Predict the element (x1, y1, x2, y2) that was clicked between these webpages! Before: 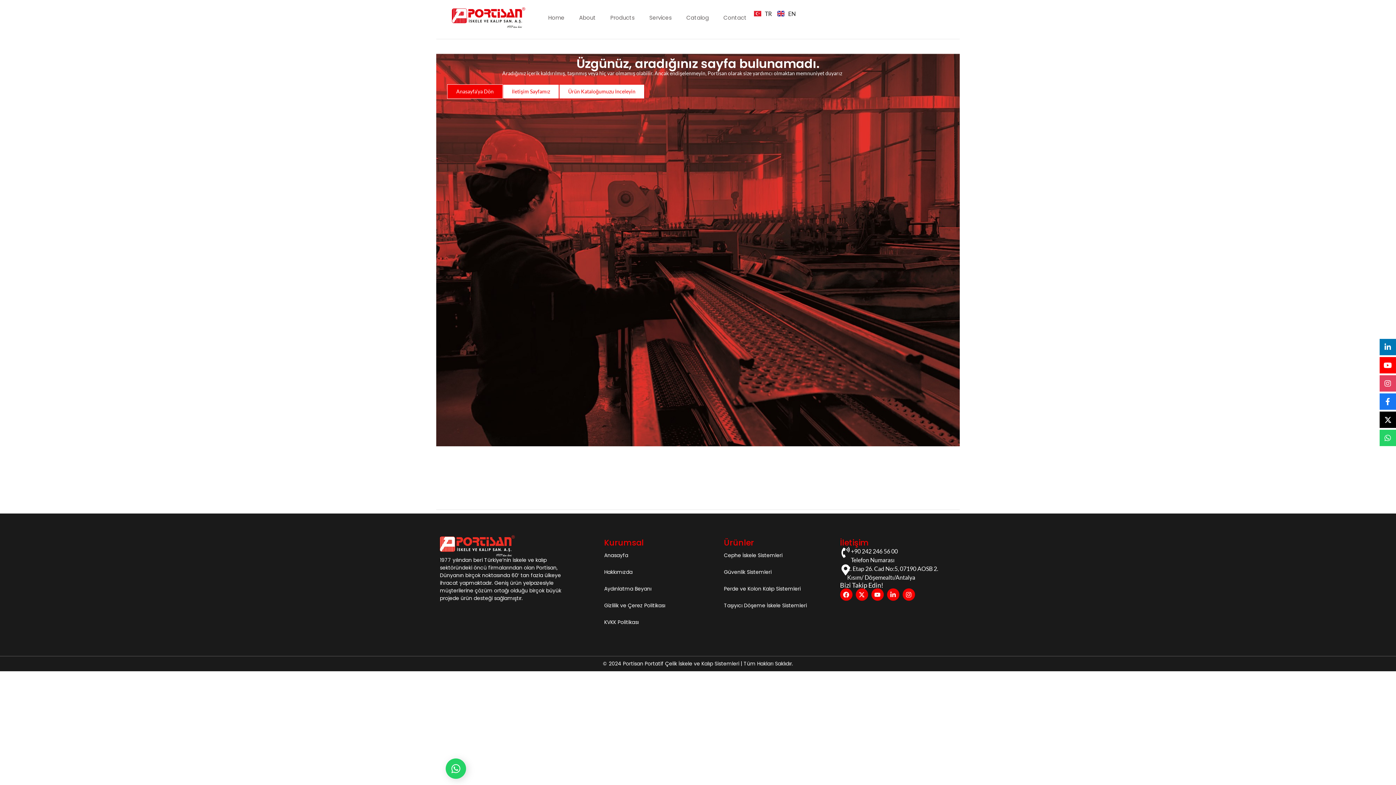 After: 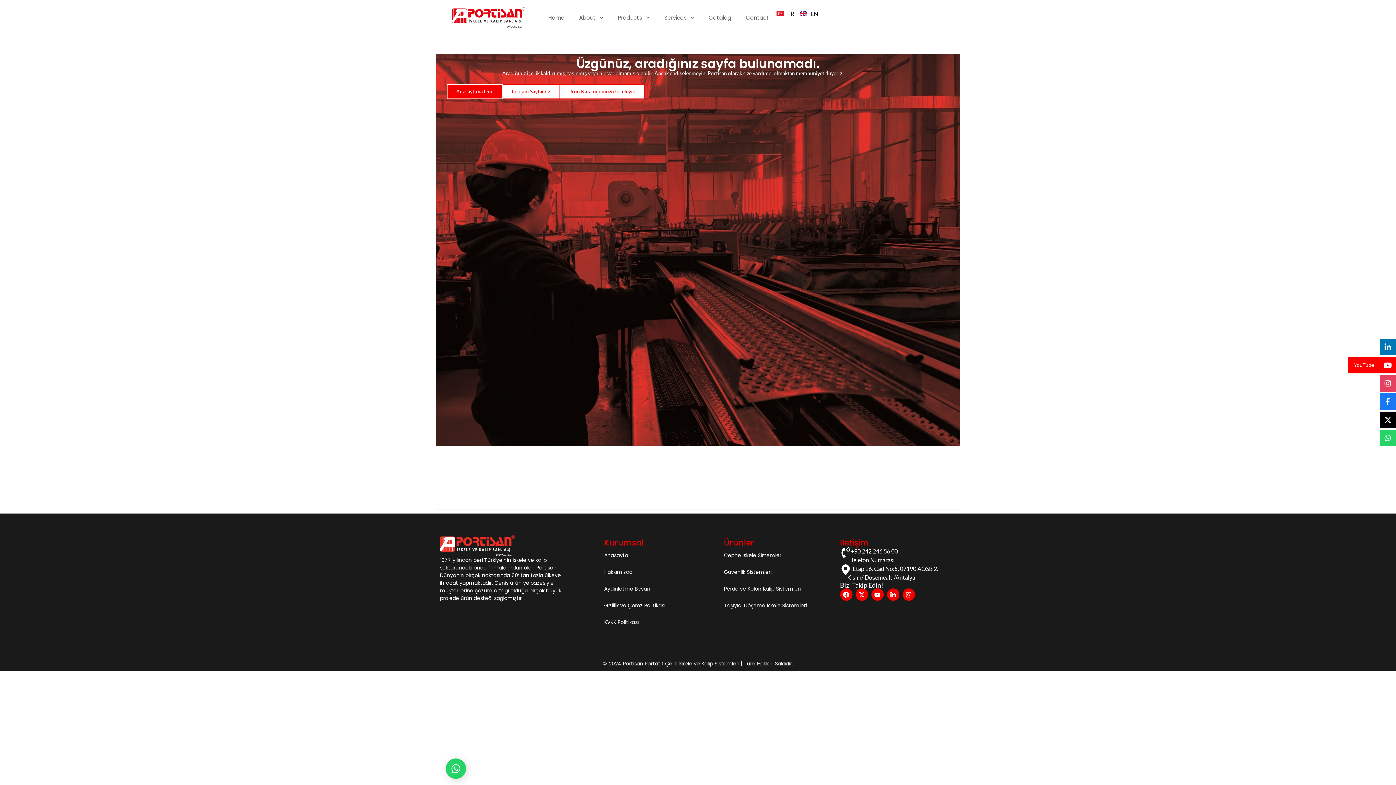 Action: bbox: (1380, 357, 1396, 373) label: YouTube